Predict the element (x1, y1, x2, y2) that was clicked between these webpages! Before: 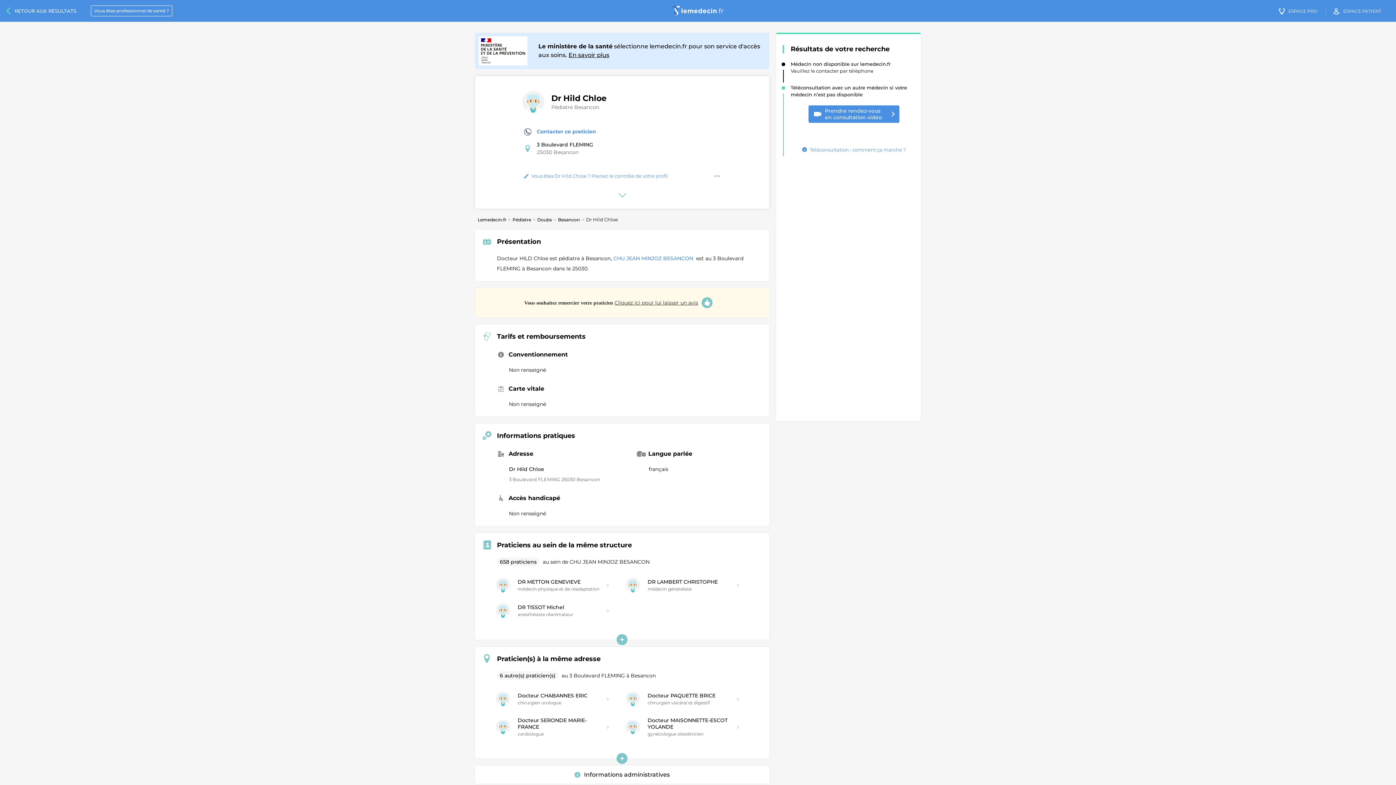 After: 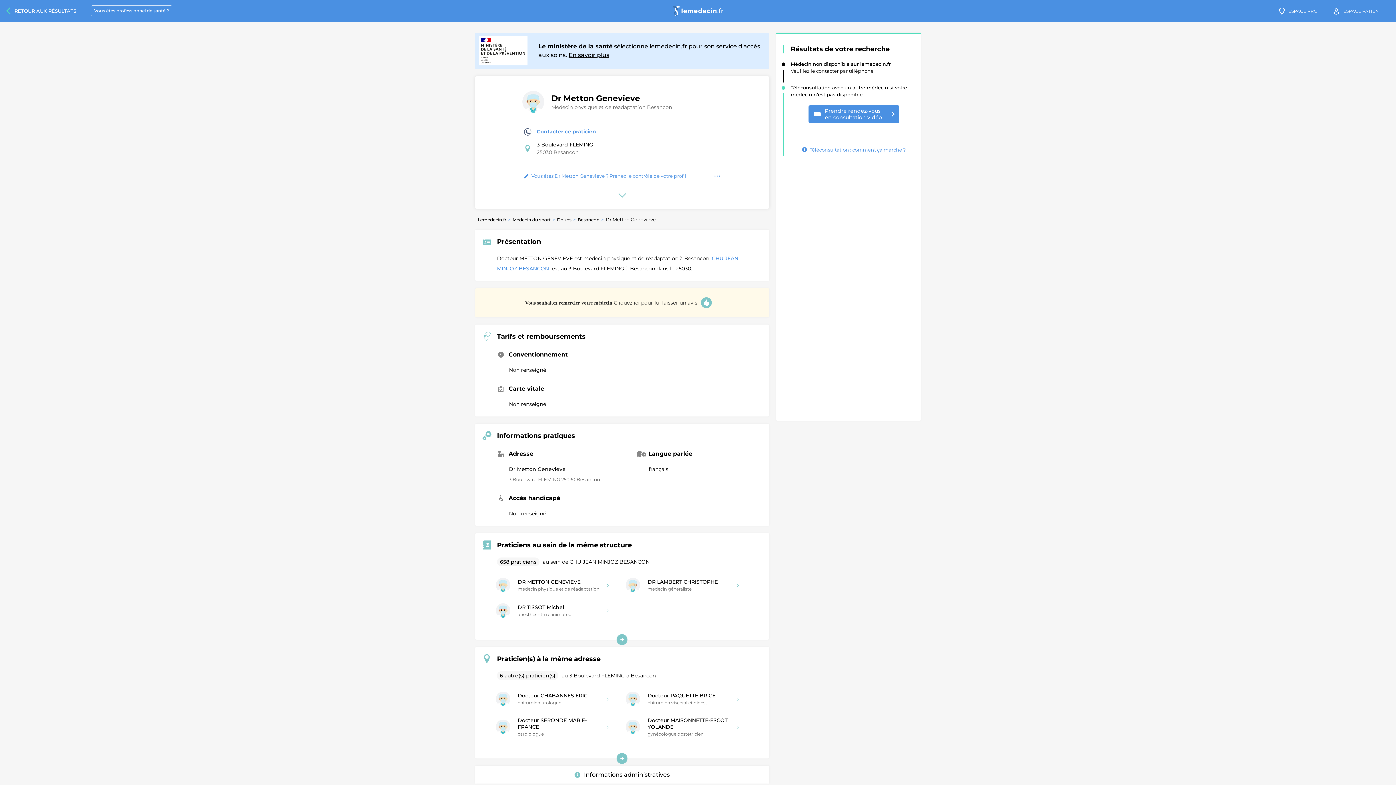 Action: bbox: (496, 578, 604, 592) label: DR METTON GENEVIEVE
médecin physique et de réadaptation